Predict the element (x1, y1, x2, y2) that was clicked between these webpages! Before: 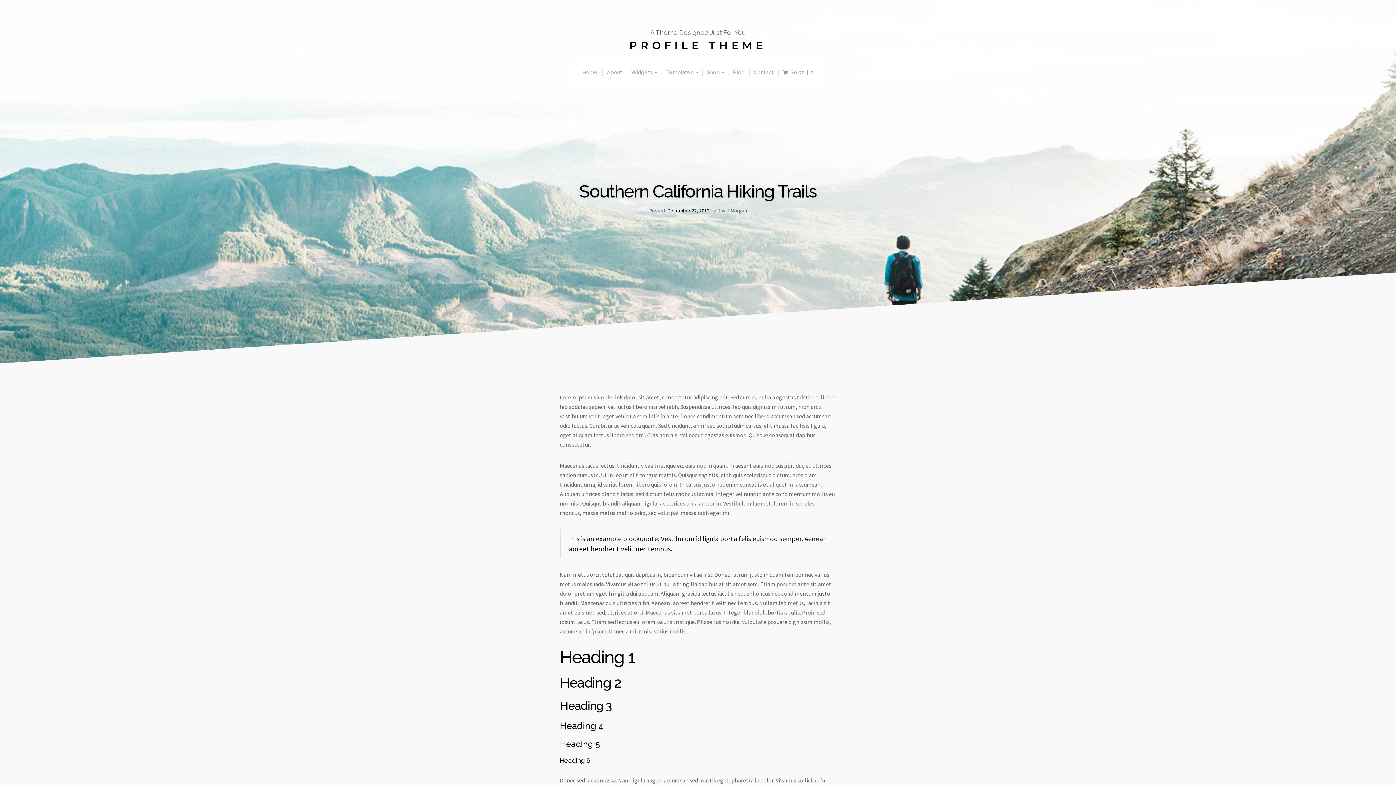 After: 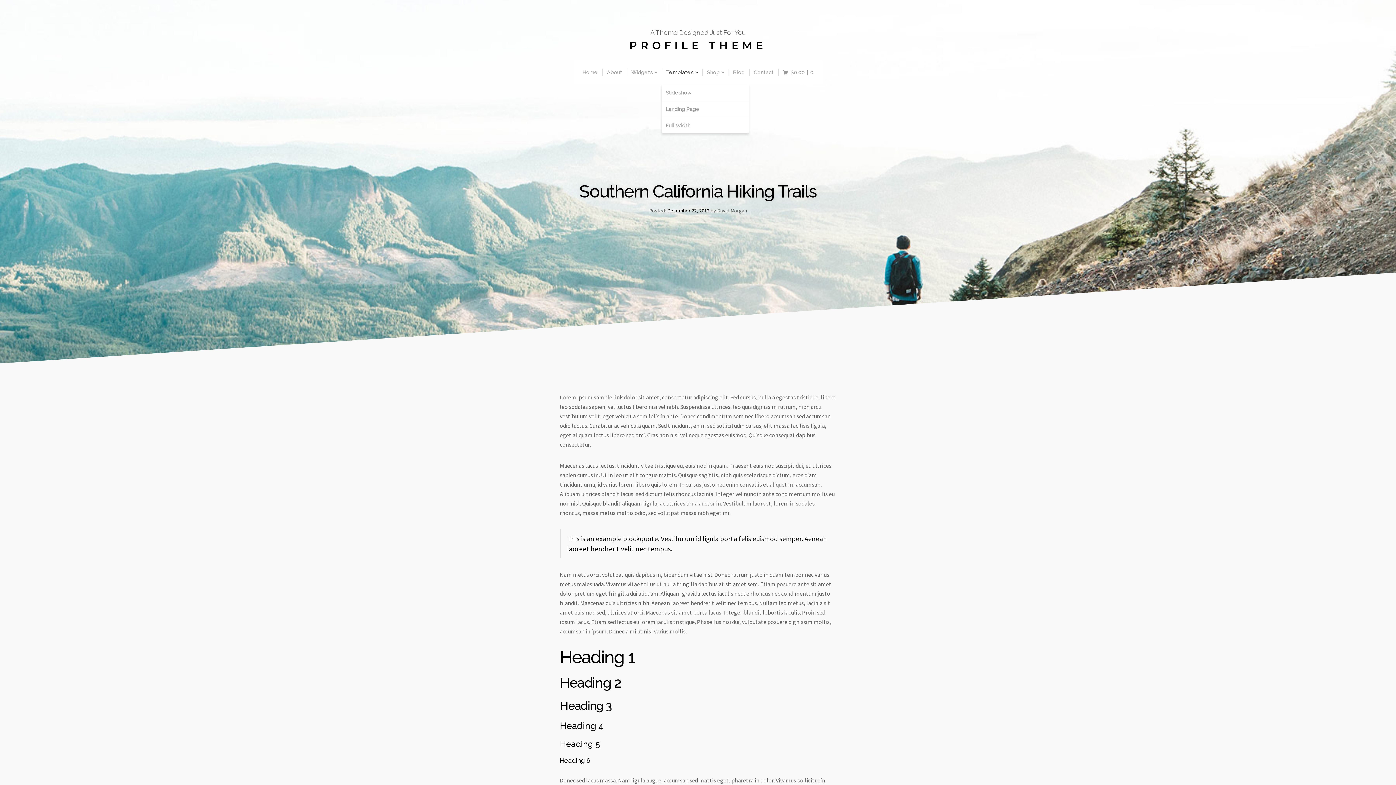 Action: label: Templates bbox: (661, 69, 702, 76)